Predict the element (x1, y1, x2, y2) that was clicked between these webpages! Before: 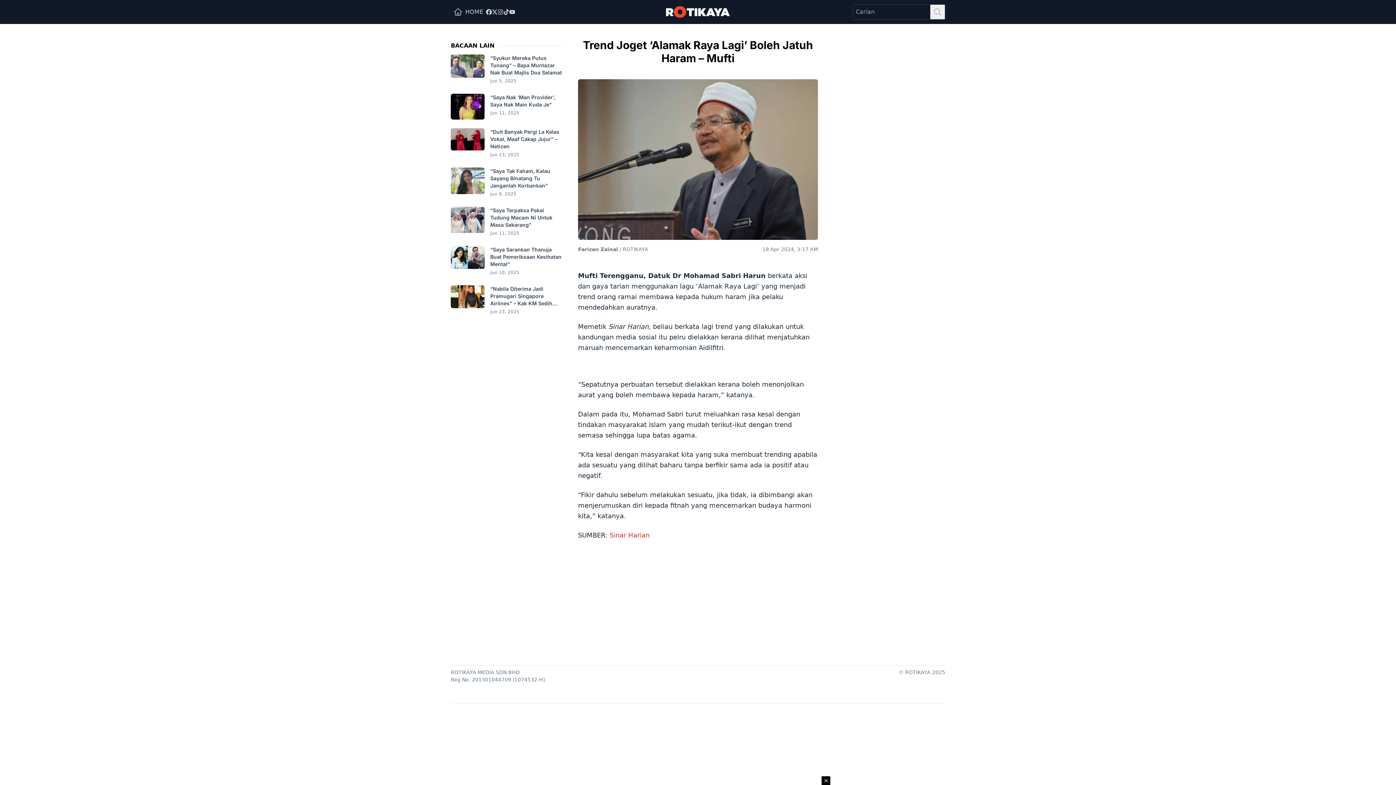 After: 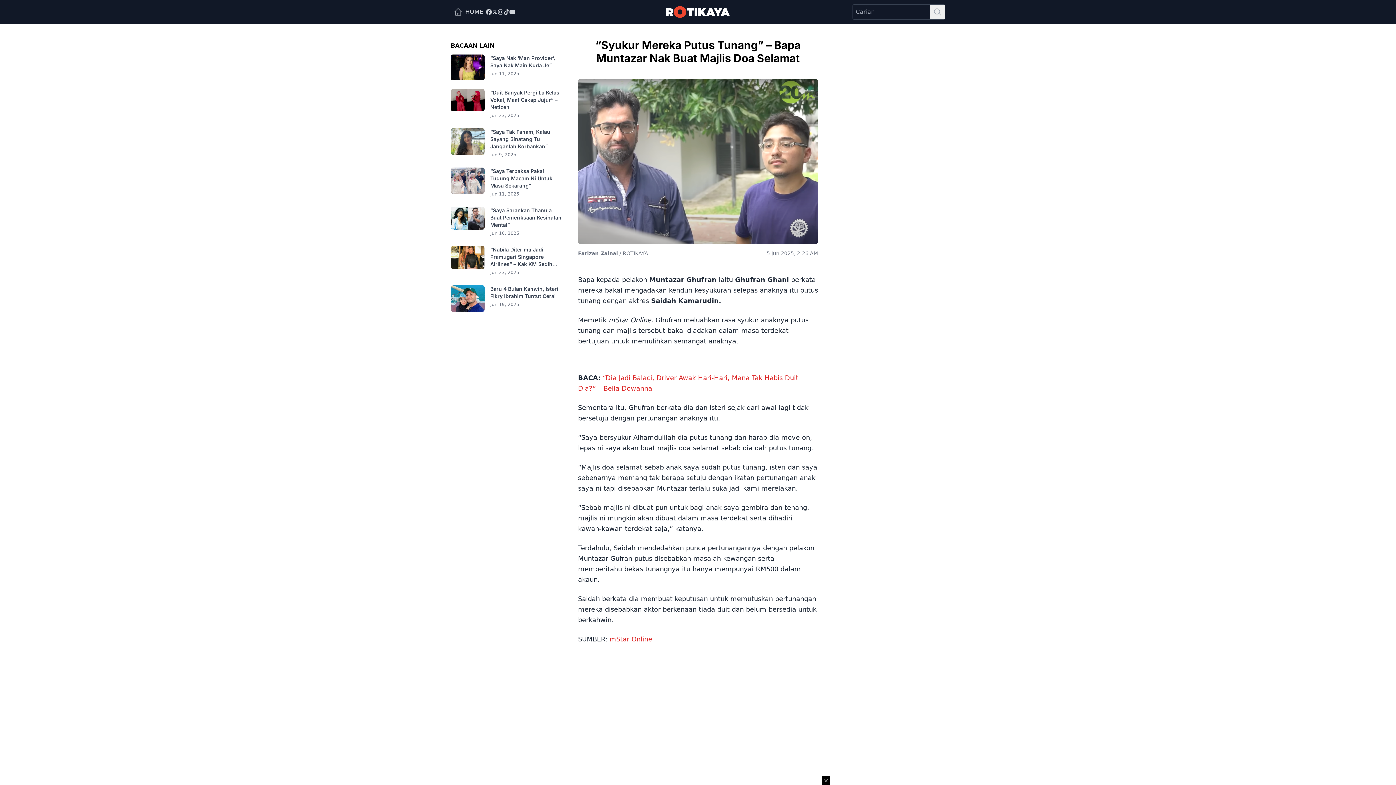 Action: bbox: (450, 54, 484, 85)